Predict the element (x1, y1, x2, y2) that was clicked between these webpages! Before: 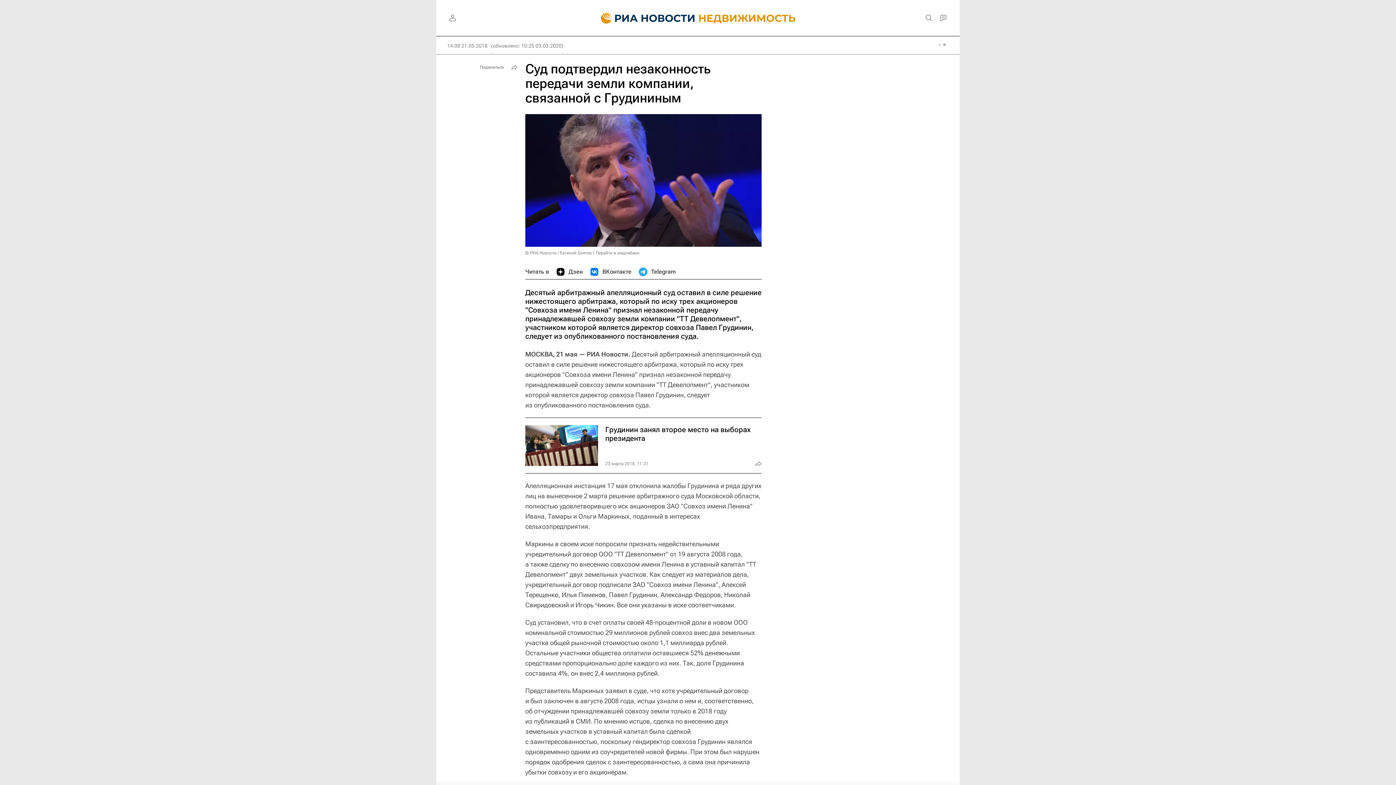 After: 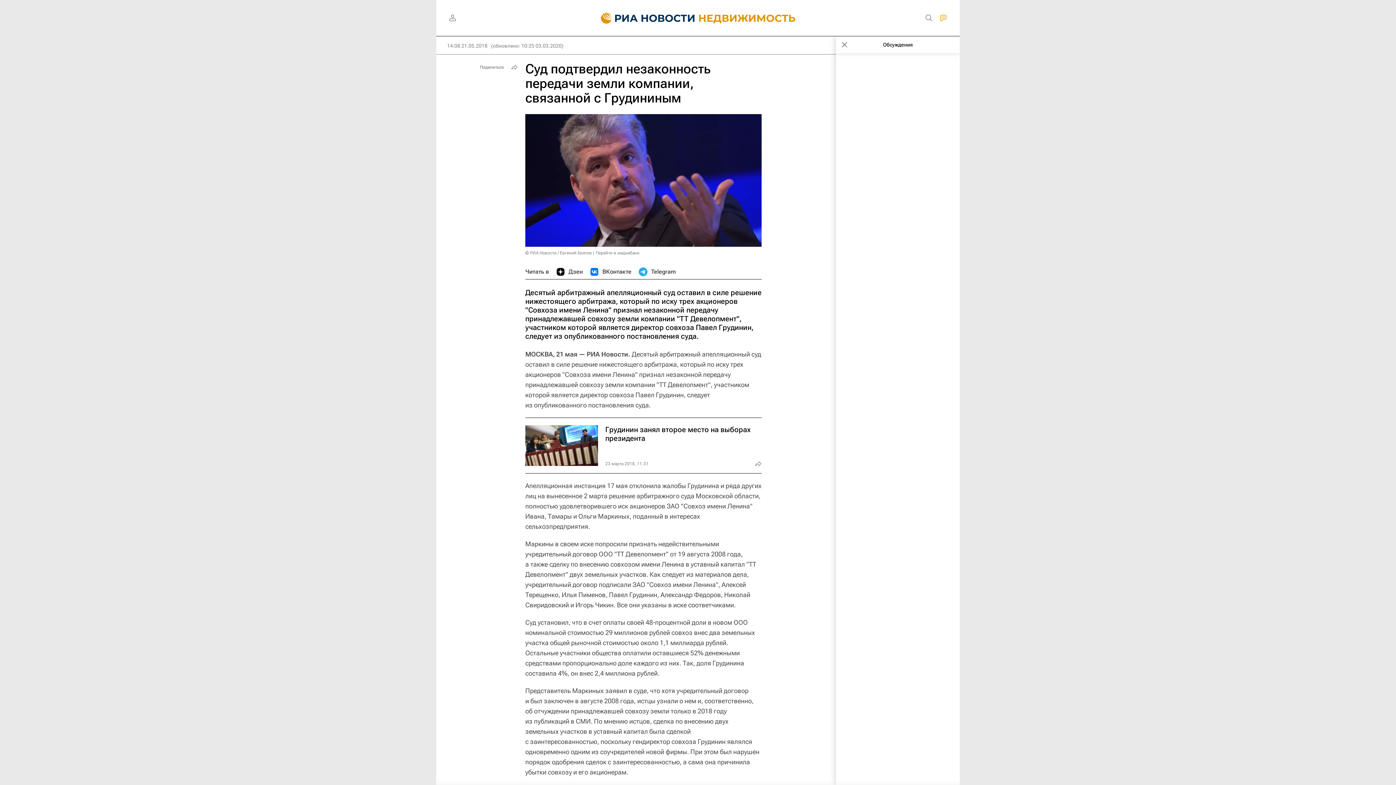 Action: bbox: (936, 10, 950, 25)